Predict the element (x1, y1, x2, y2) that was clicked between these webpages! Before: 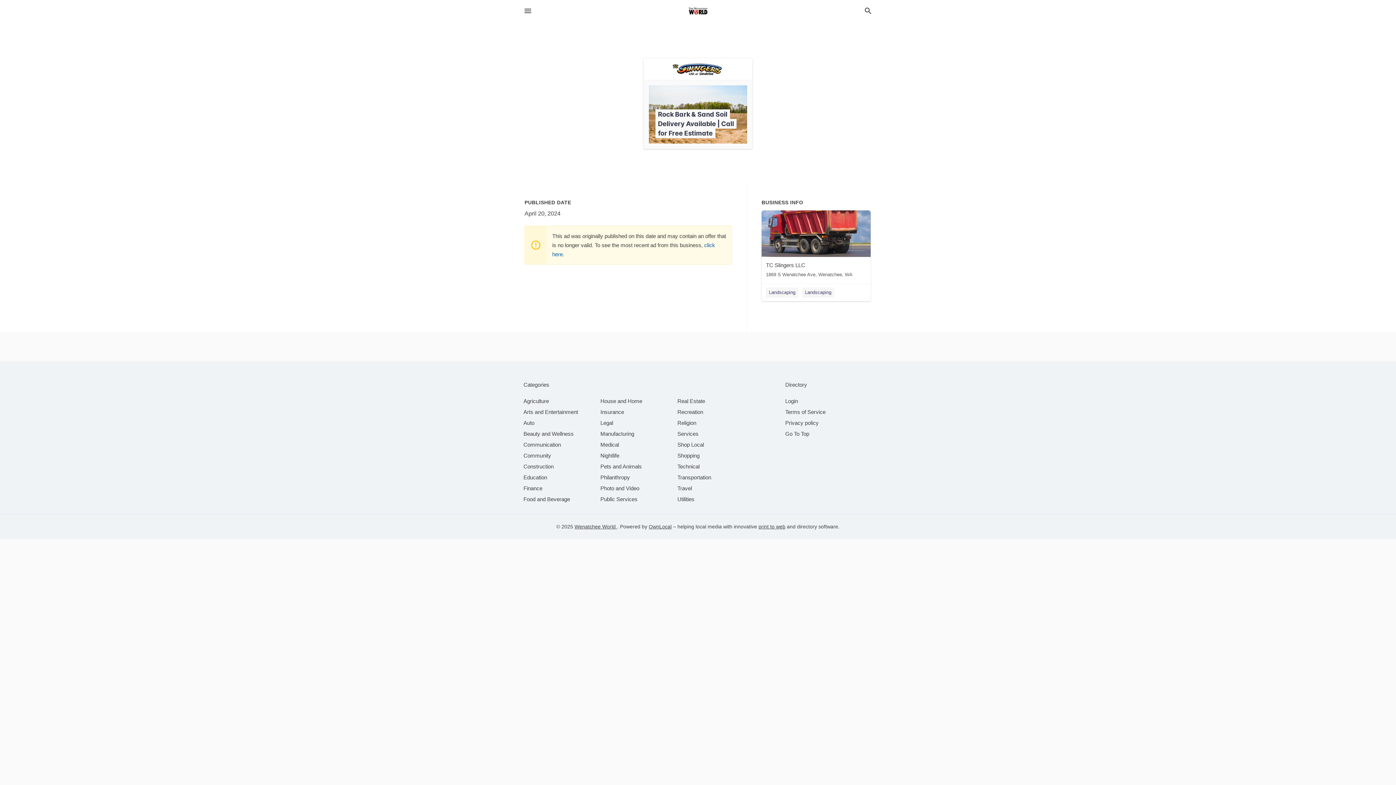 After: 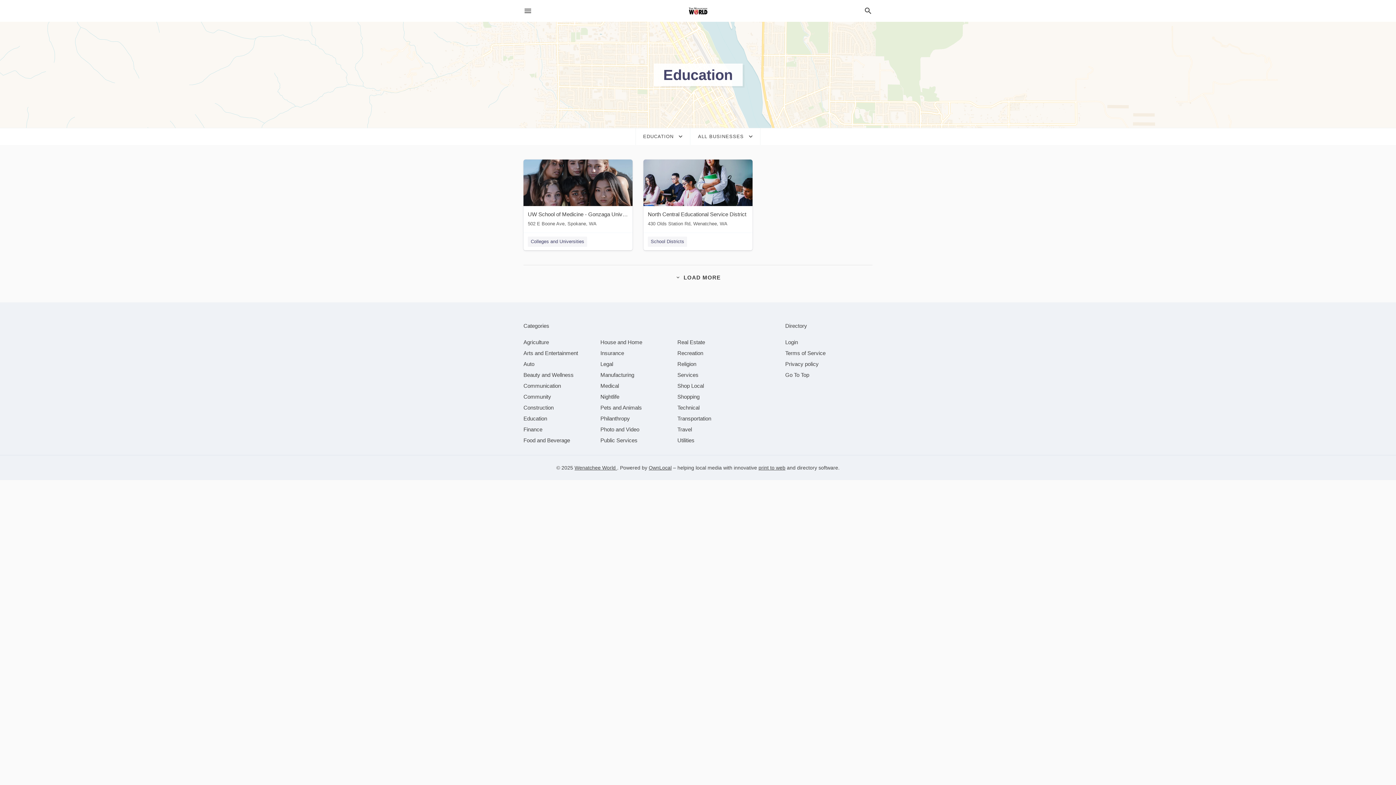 Action: label: category Education bbox: (523, 474, 547, 480)